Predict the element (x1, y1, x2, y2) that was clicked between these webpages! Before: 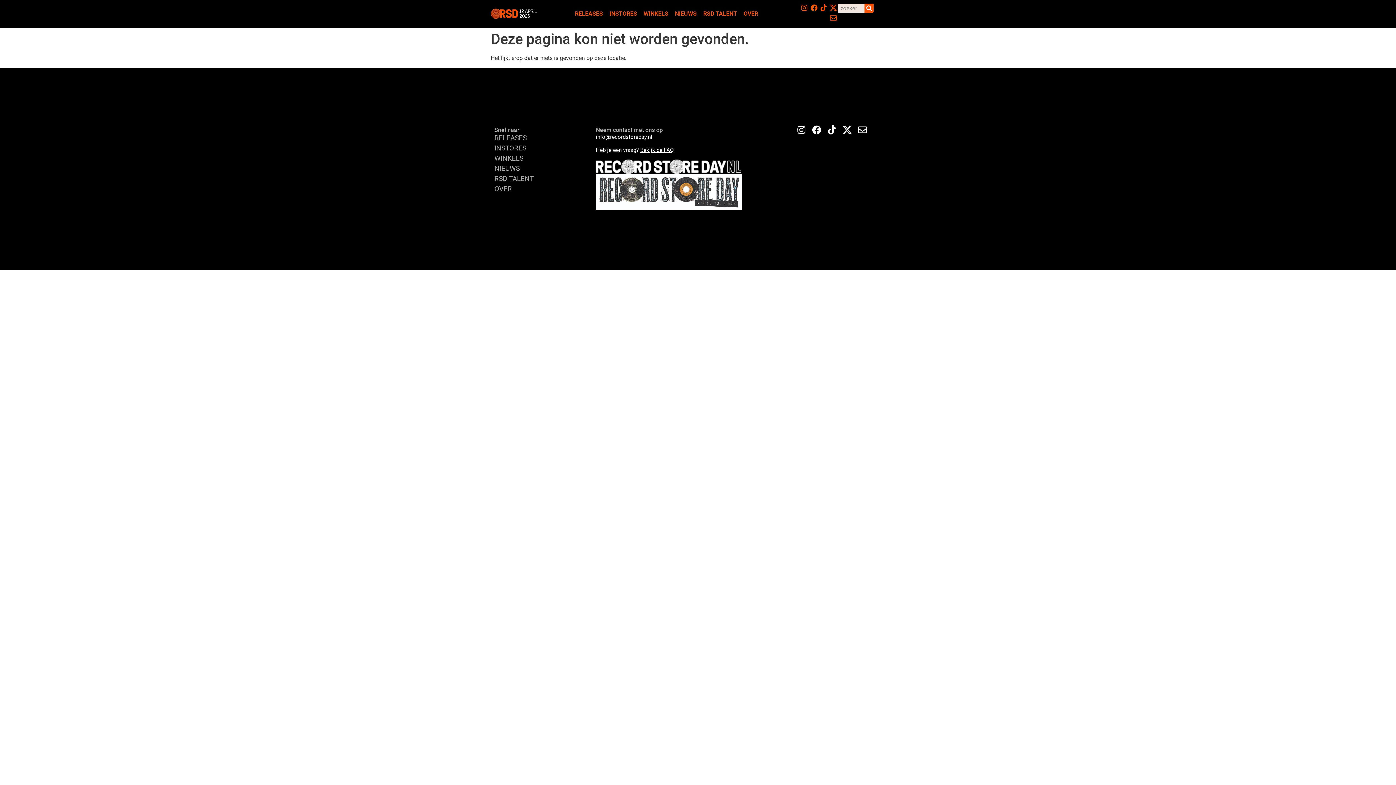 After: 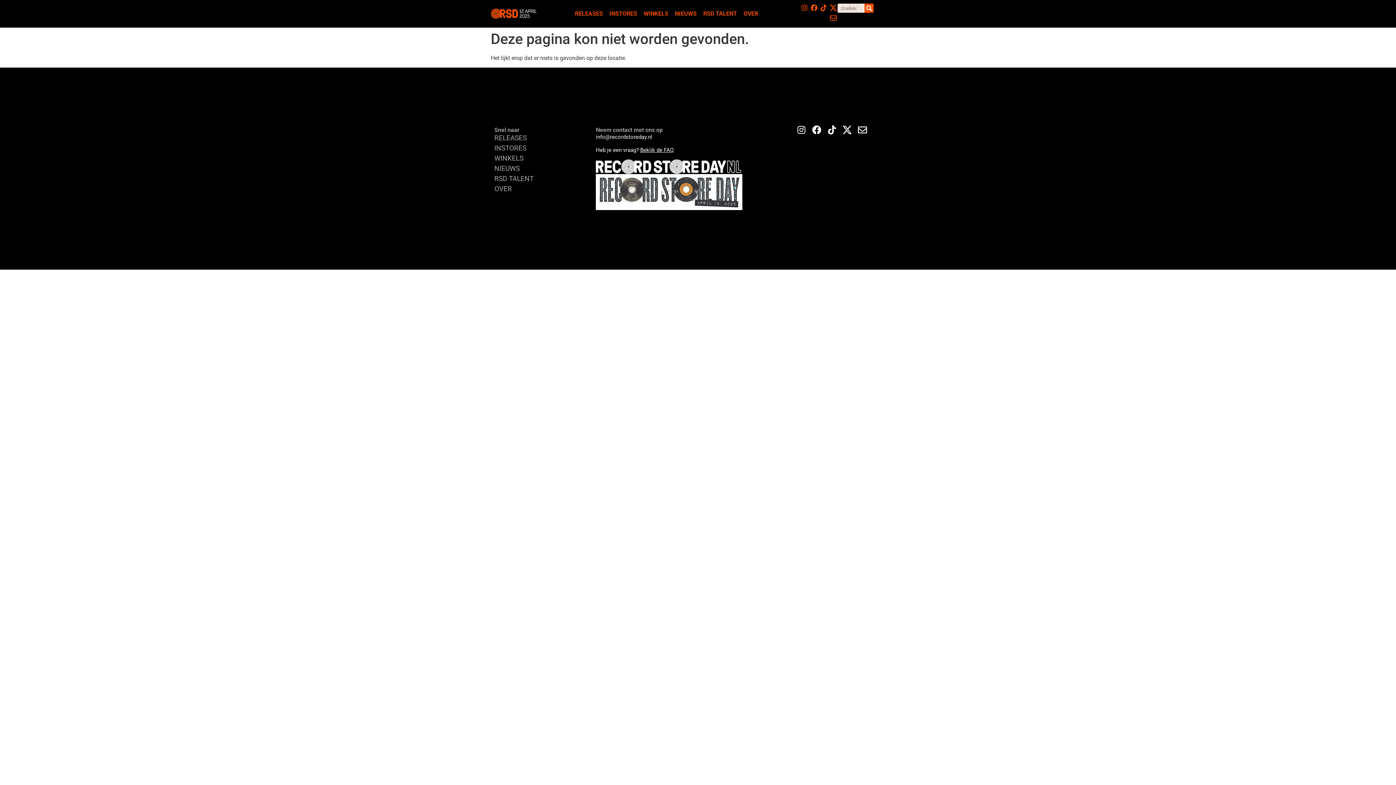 Action: bbox: (810, 3, 818, 11) label: Facebook